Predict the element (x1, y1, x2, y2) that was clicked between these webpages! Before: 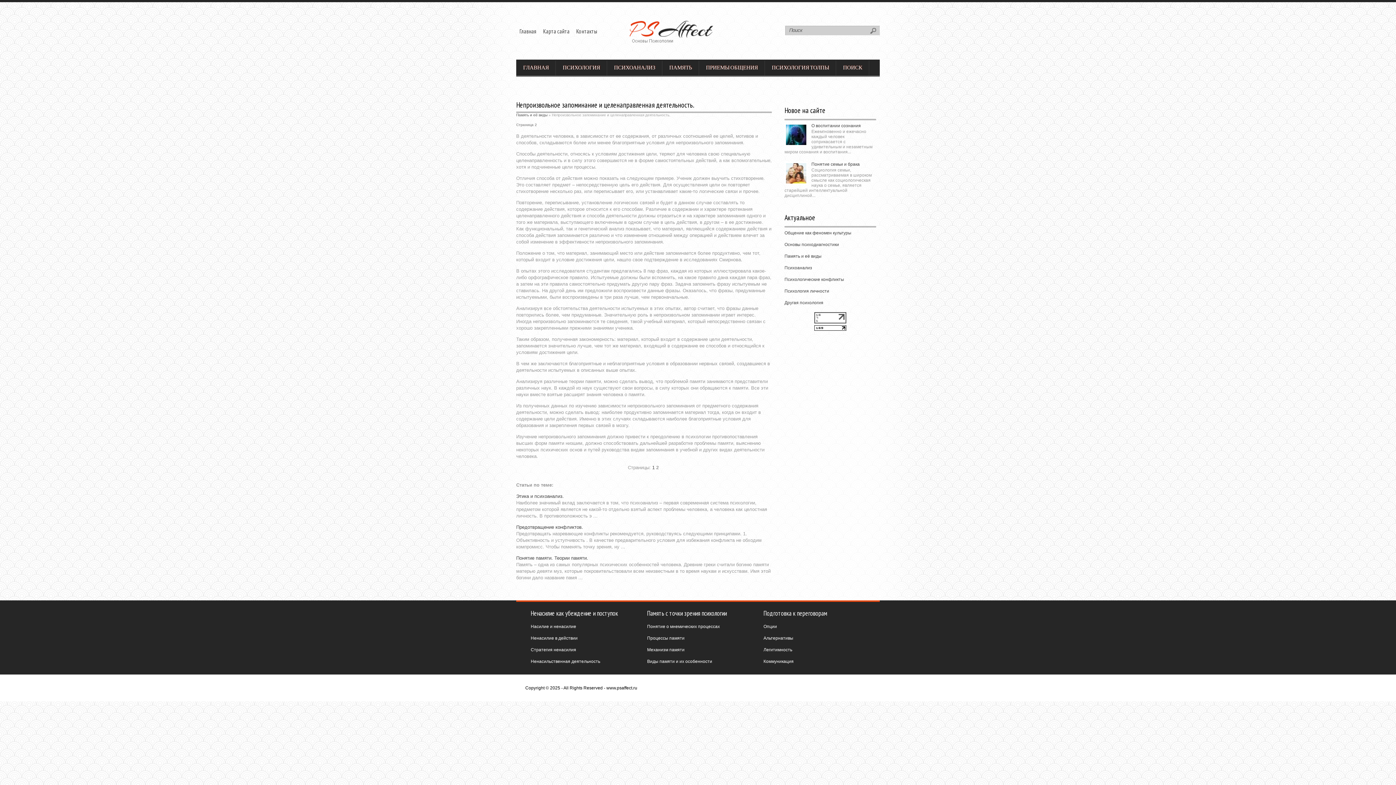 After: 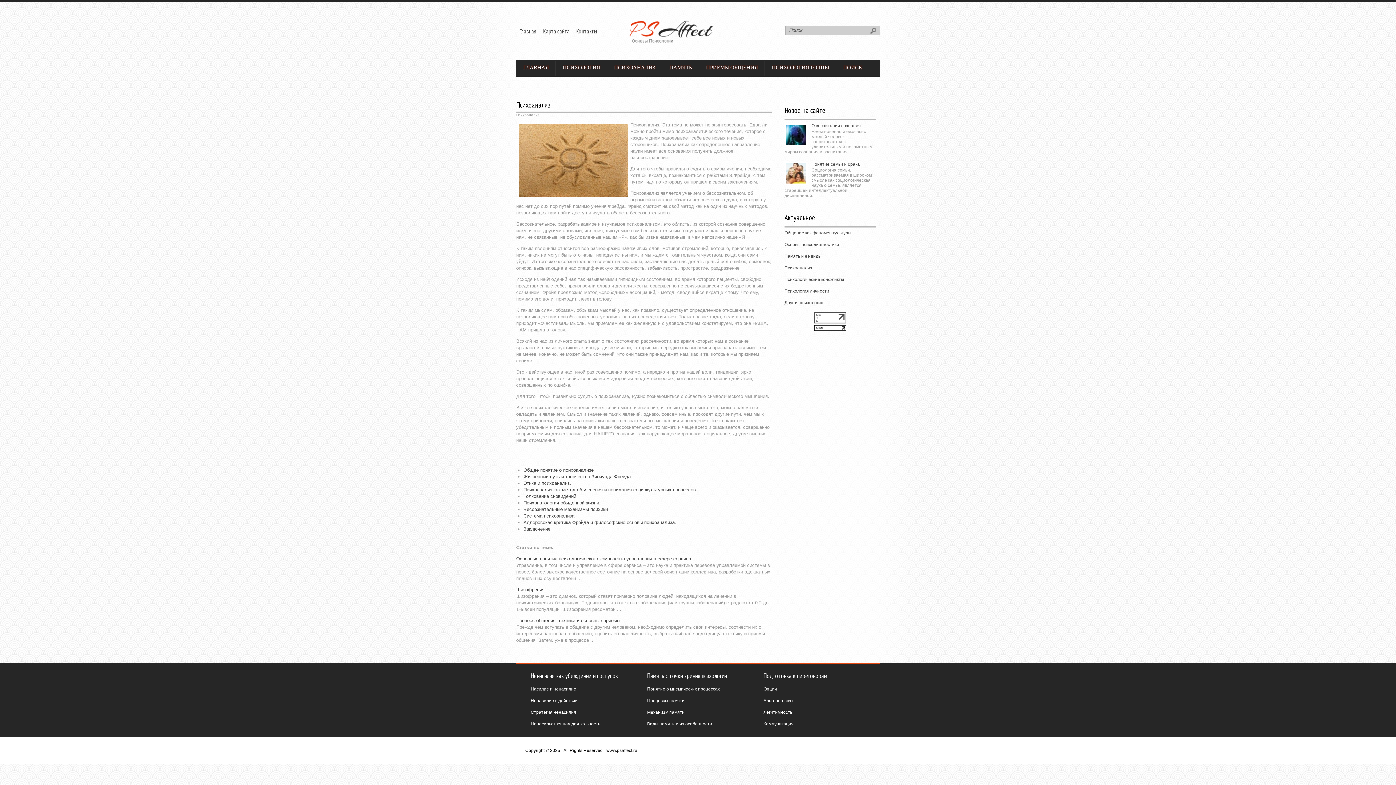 Action: bbox: (607, 59, 662, 76) label: ПСИХОАНАЛИЗ